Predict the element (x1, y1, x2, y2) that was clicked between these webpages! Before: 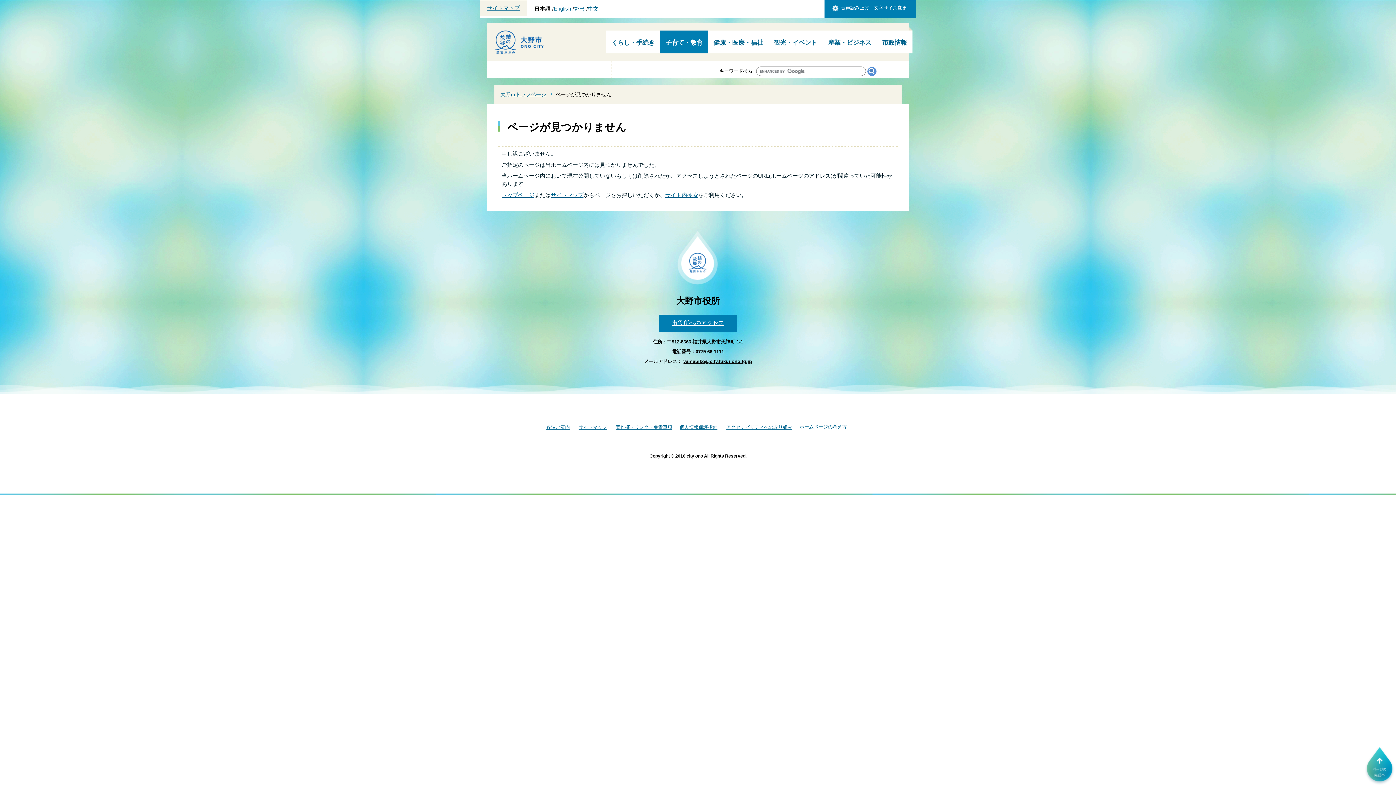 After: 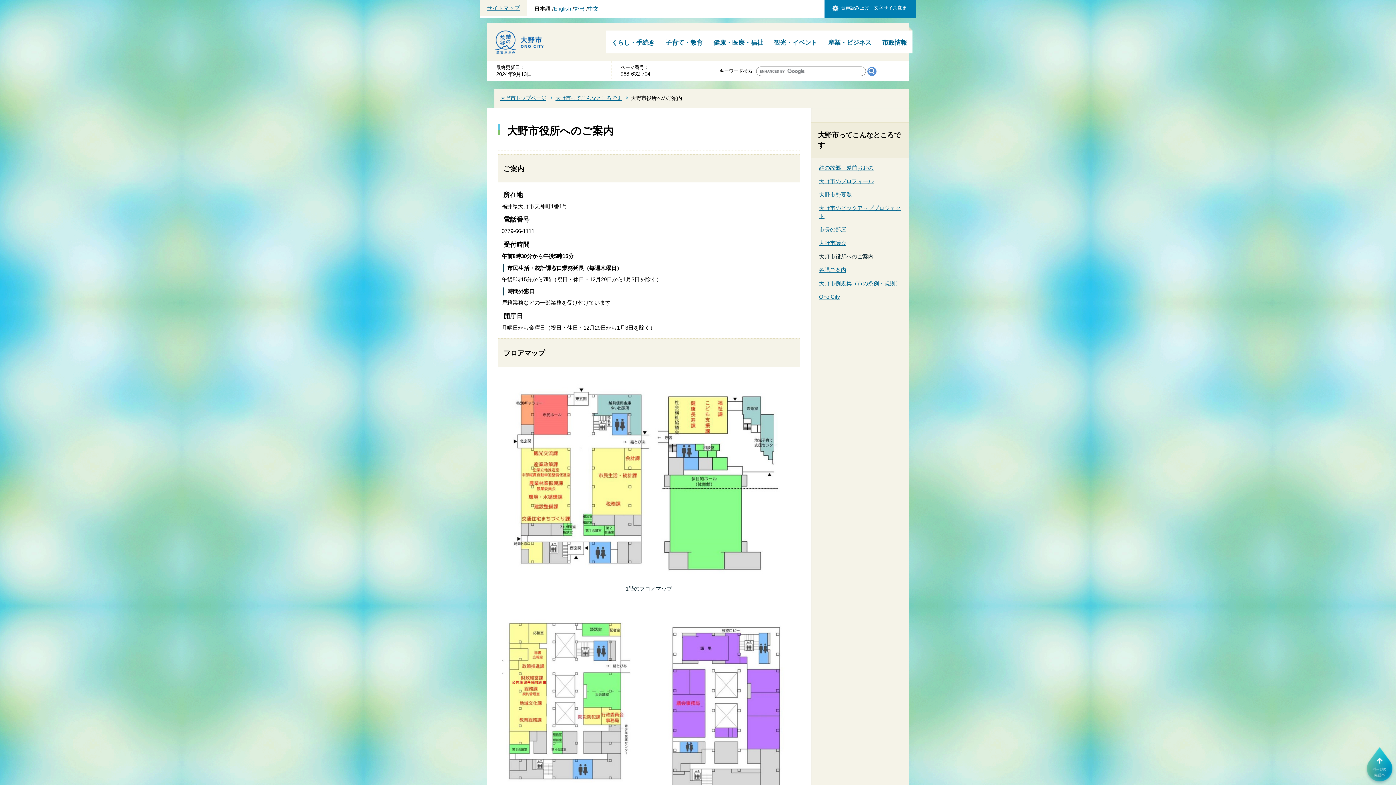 Action: label: 市役所へのアクセス bbox: (659, 314, 737, 331)